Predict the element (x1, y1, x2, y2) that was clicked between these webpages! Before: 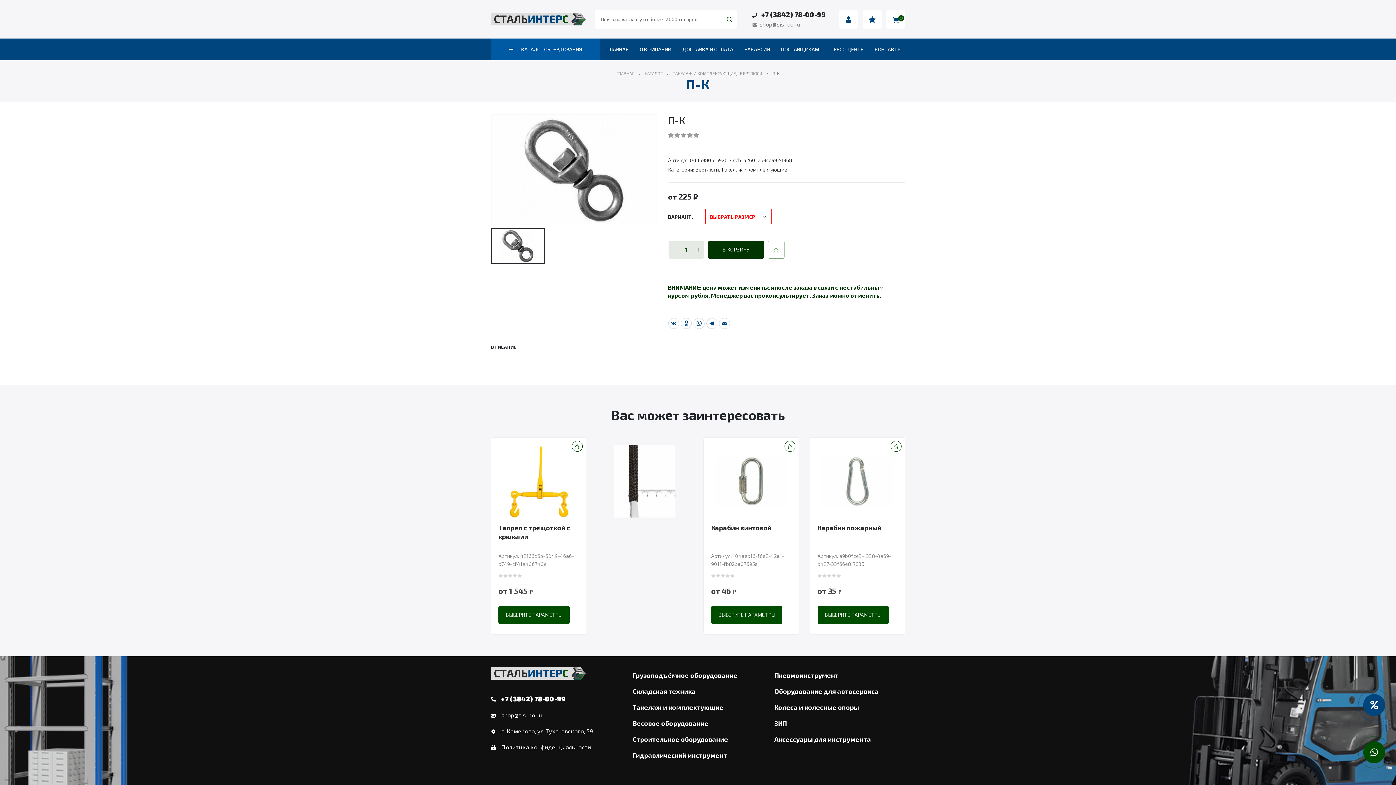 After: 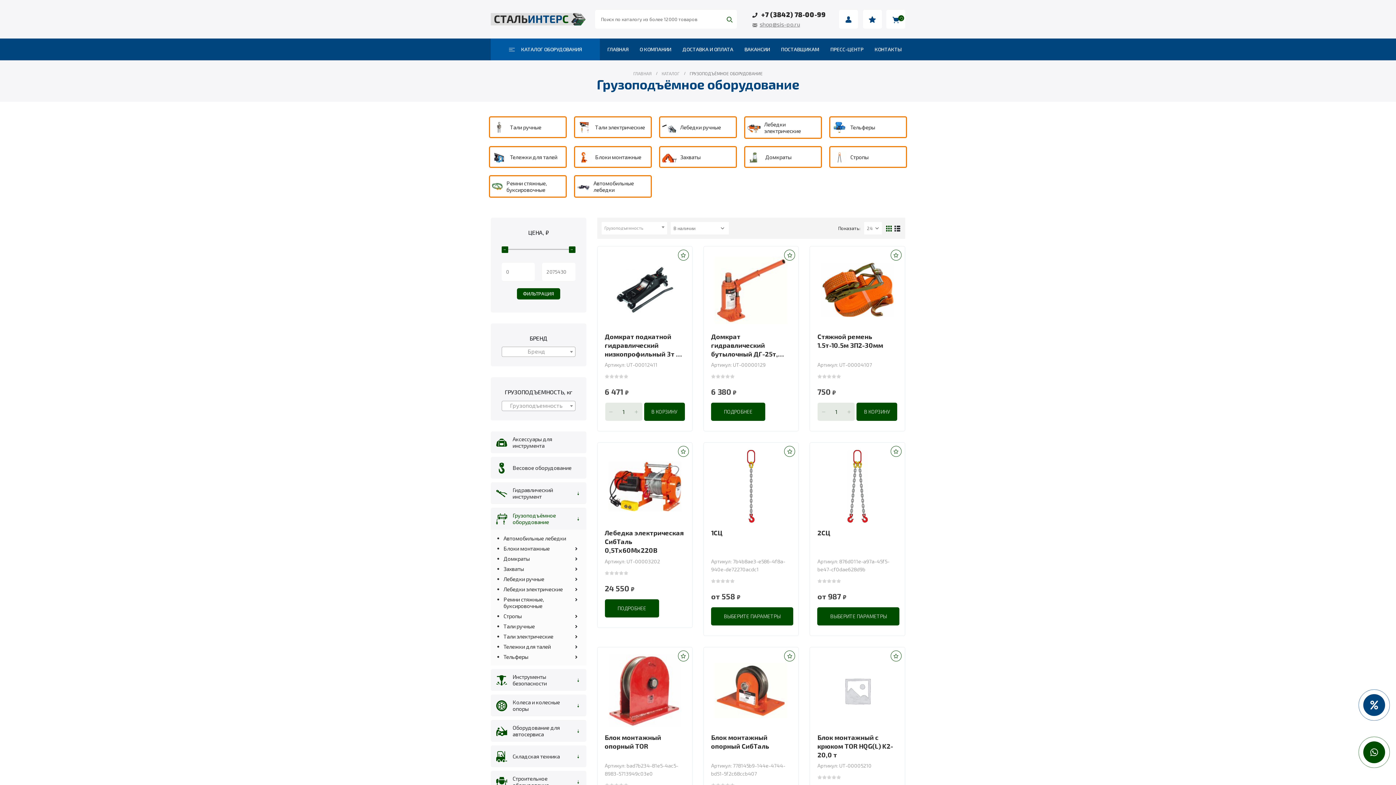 Action: bbox: (632, 671, 763, 680) label: Грузоподъёмное оборудование